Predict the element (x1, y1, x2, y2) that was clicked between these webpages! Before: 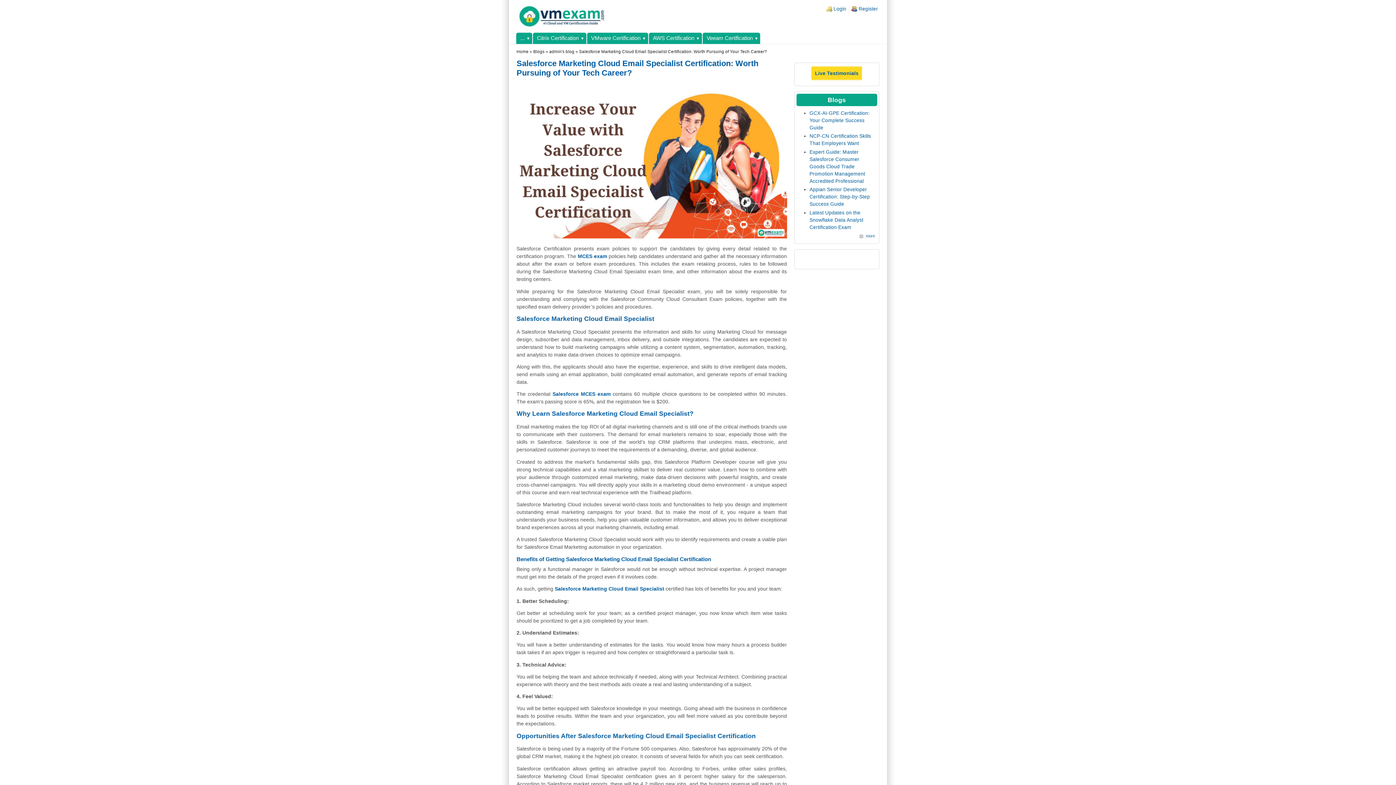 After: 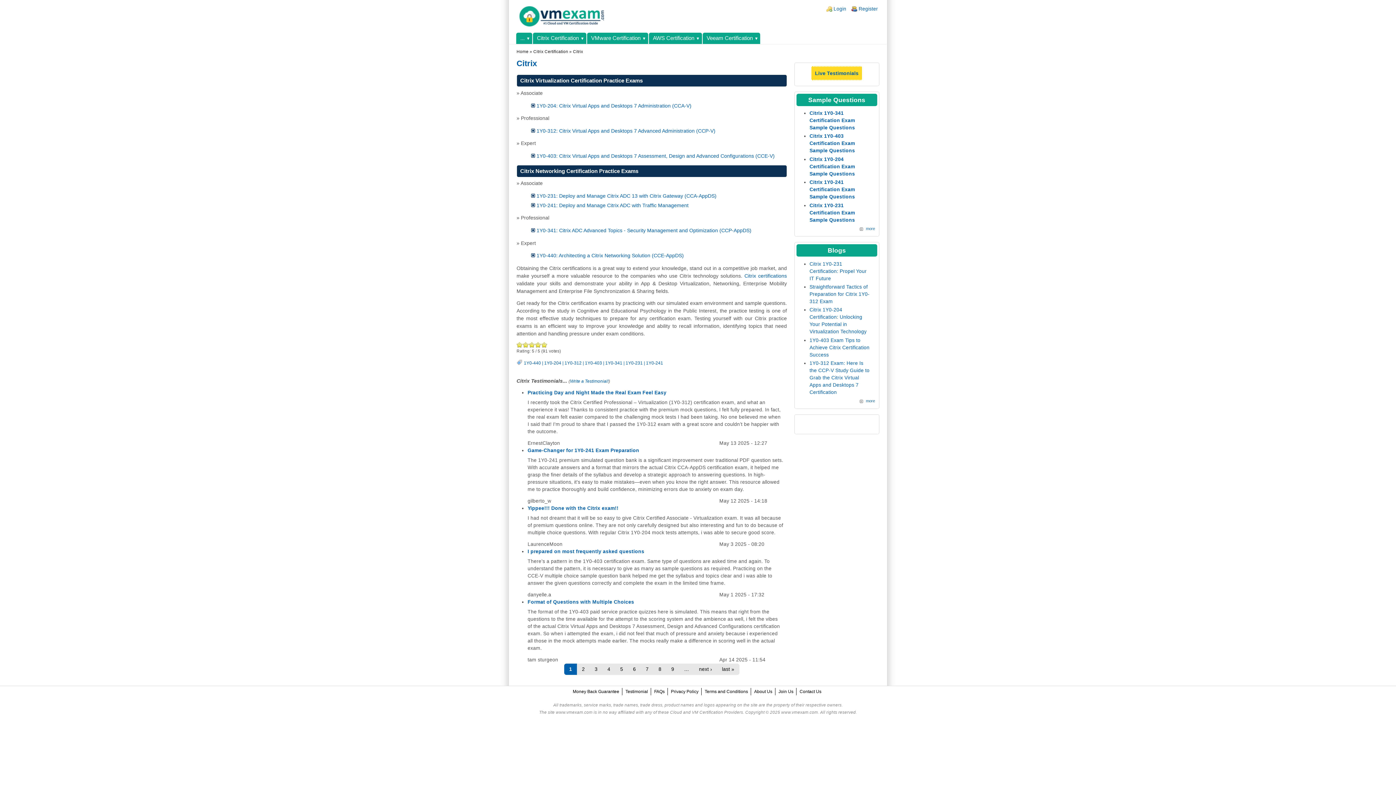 Action: label: Citrix Certification bbox: (533, 32, 586, 44)